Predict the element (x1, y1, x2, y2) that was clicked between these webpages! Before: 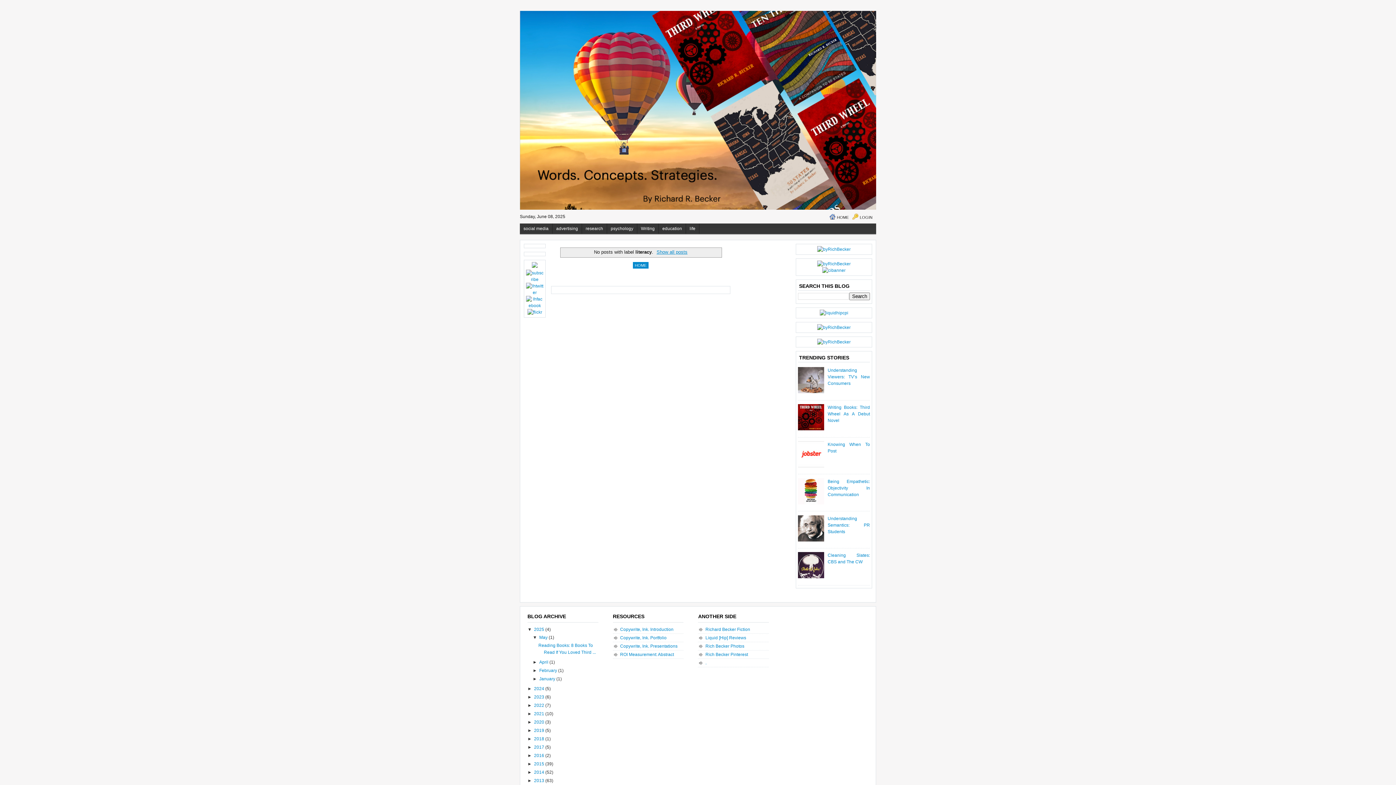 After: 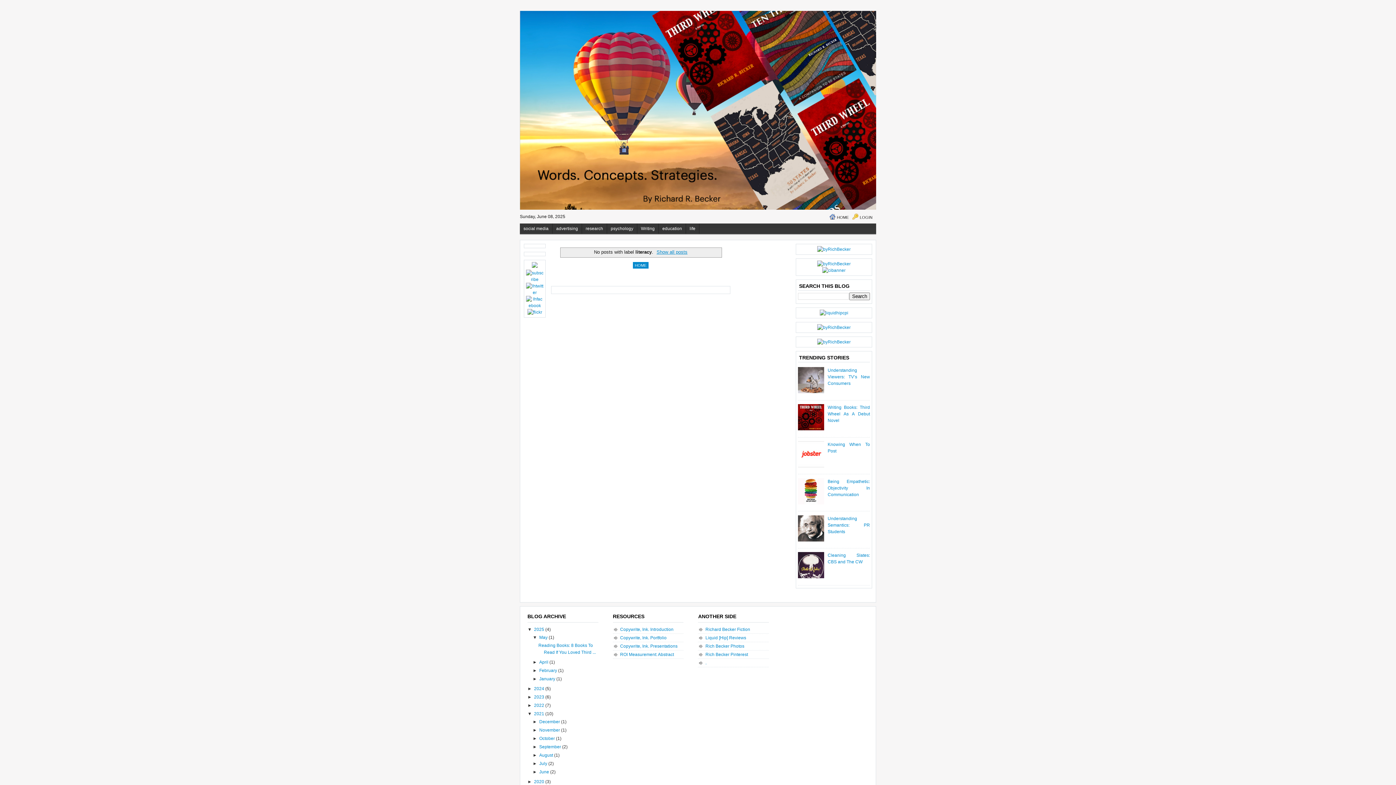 Action: bbox: (527, 711, 534, 716) label: ►  